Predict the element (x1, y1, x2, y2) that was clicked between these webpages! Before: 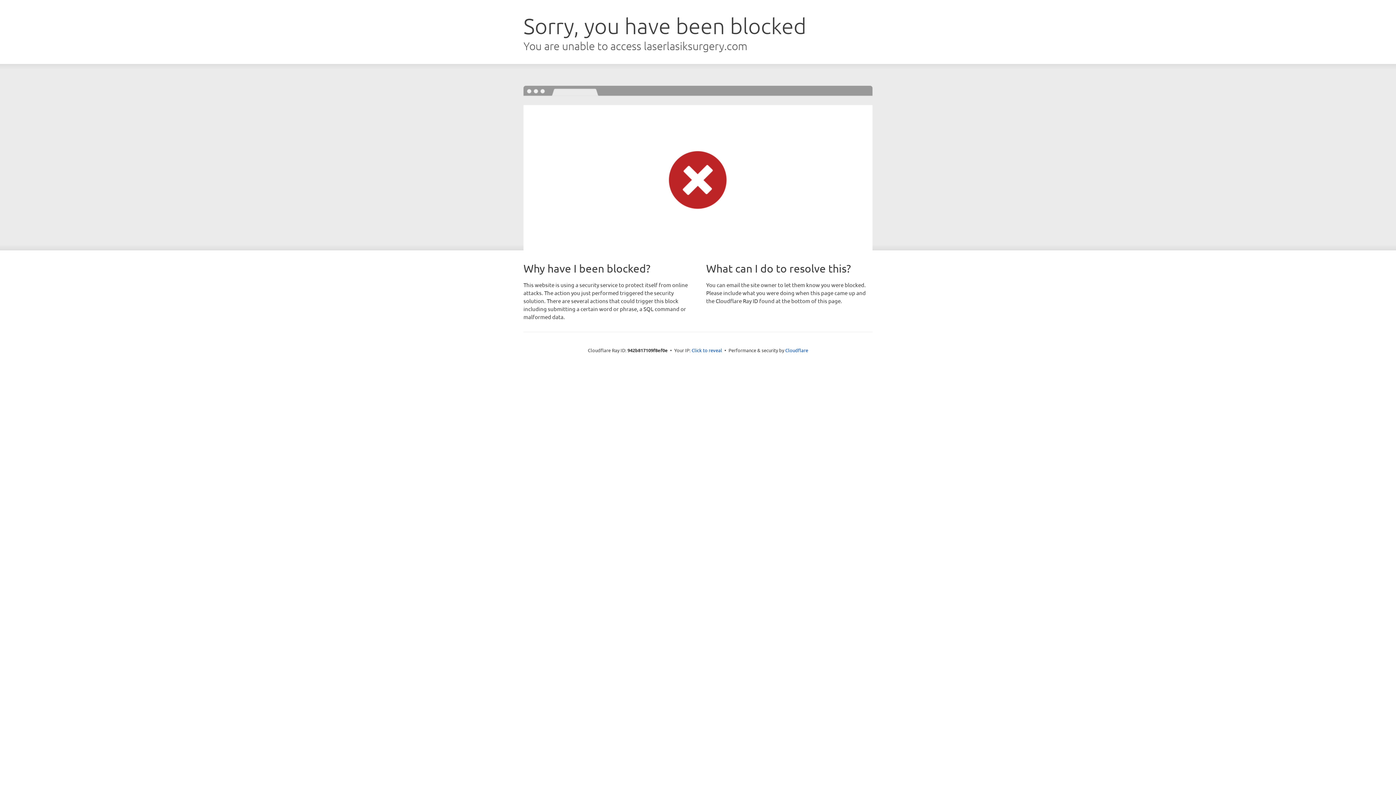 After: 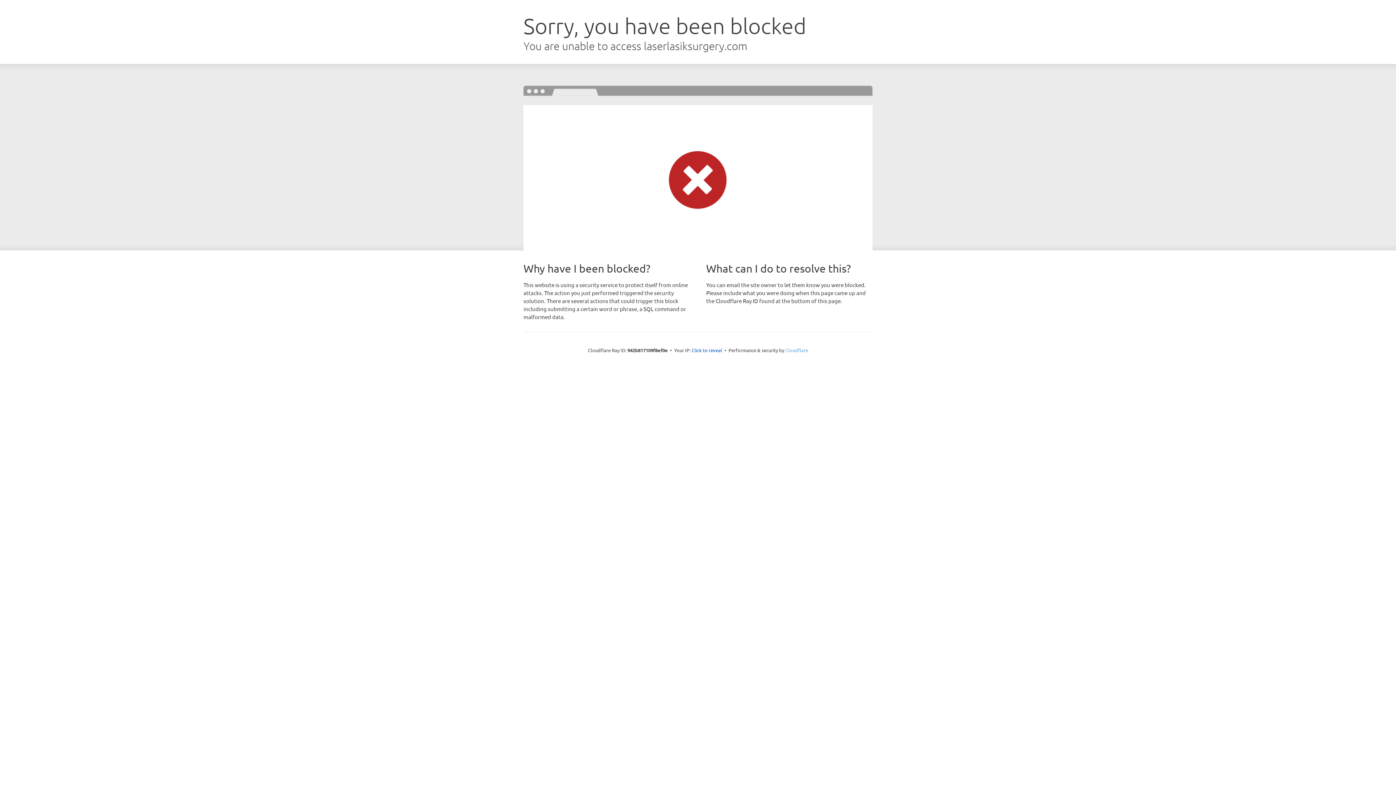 Action: bbox: (785, 347, 808, 353) label: Cloudflare